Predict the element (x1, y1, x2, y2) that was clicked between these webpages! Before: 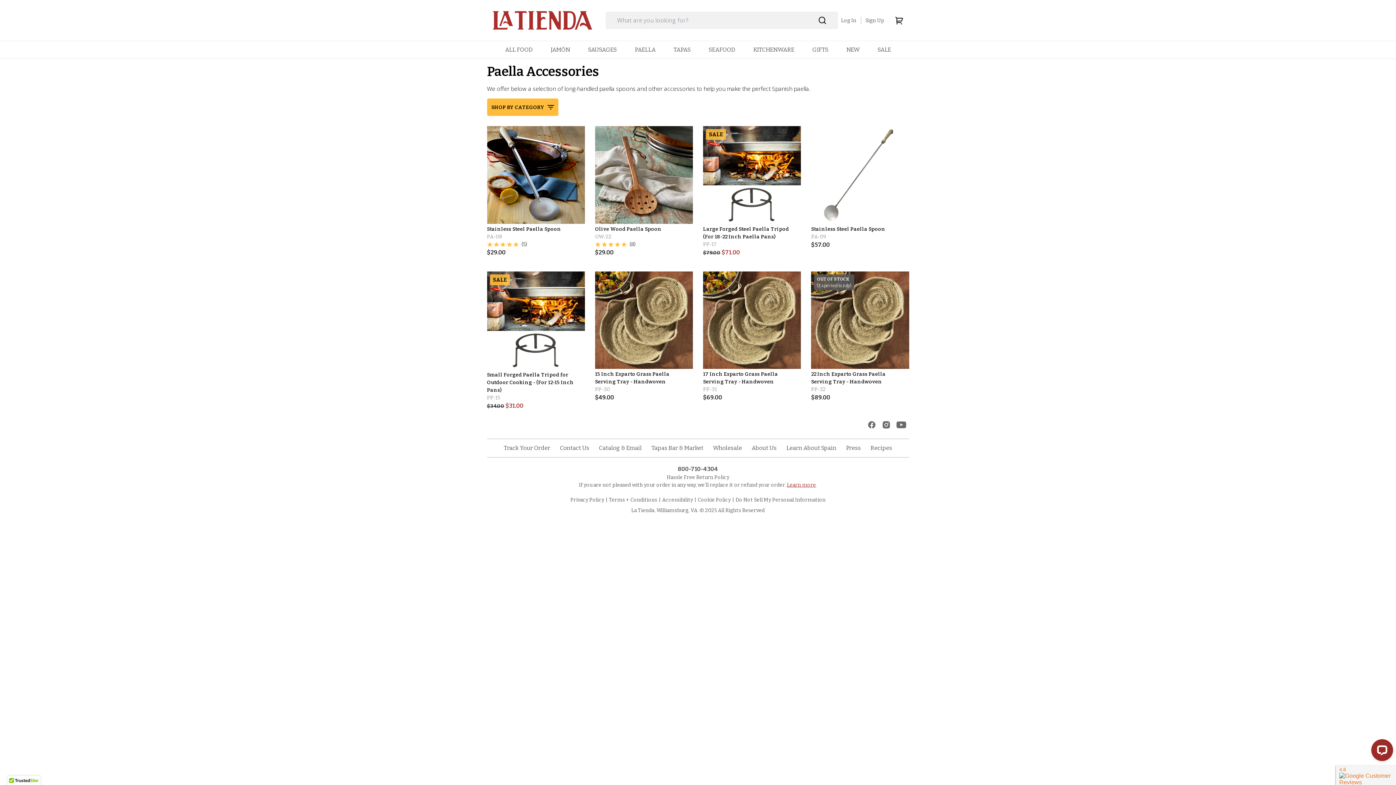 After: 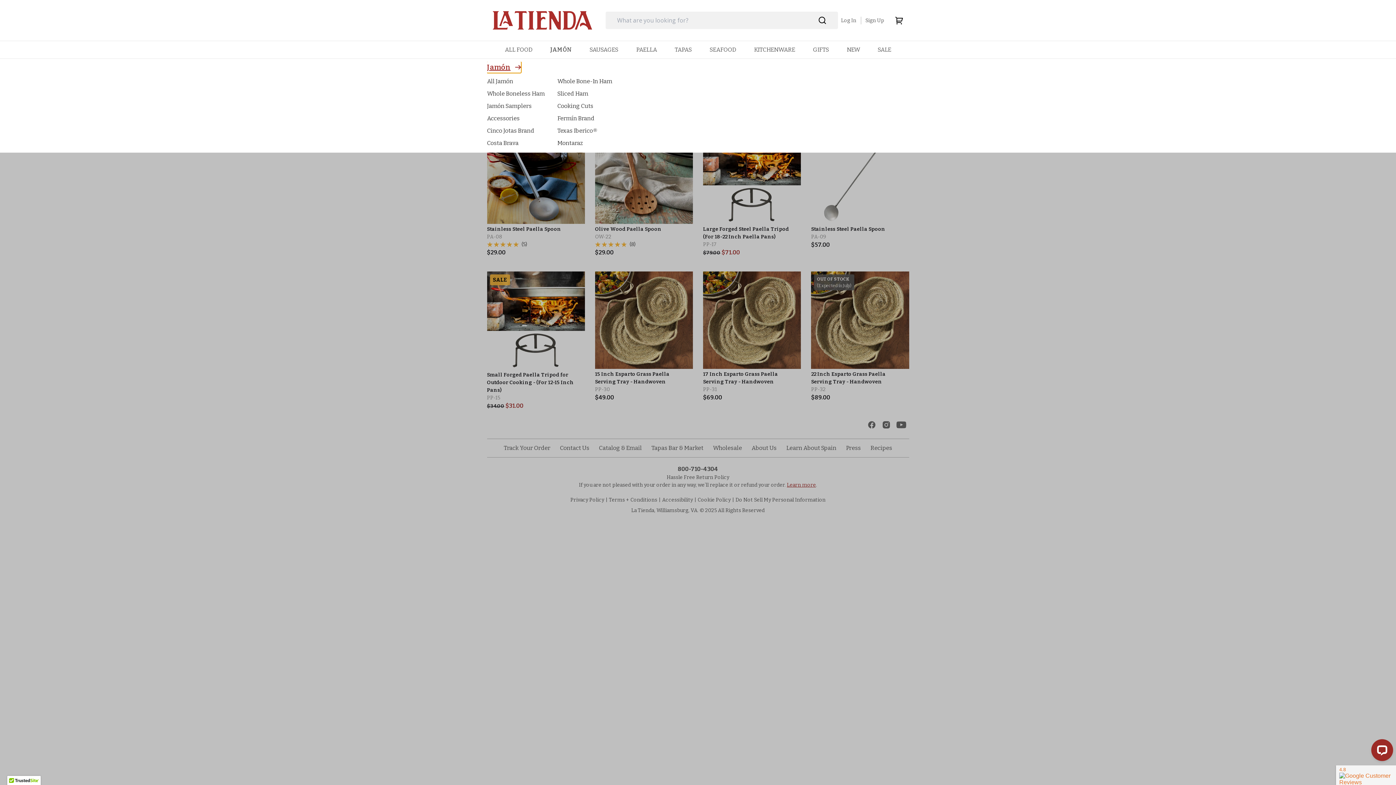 Action: bbox: (550, 46, 570, 53) label: JAMÓN